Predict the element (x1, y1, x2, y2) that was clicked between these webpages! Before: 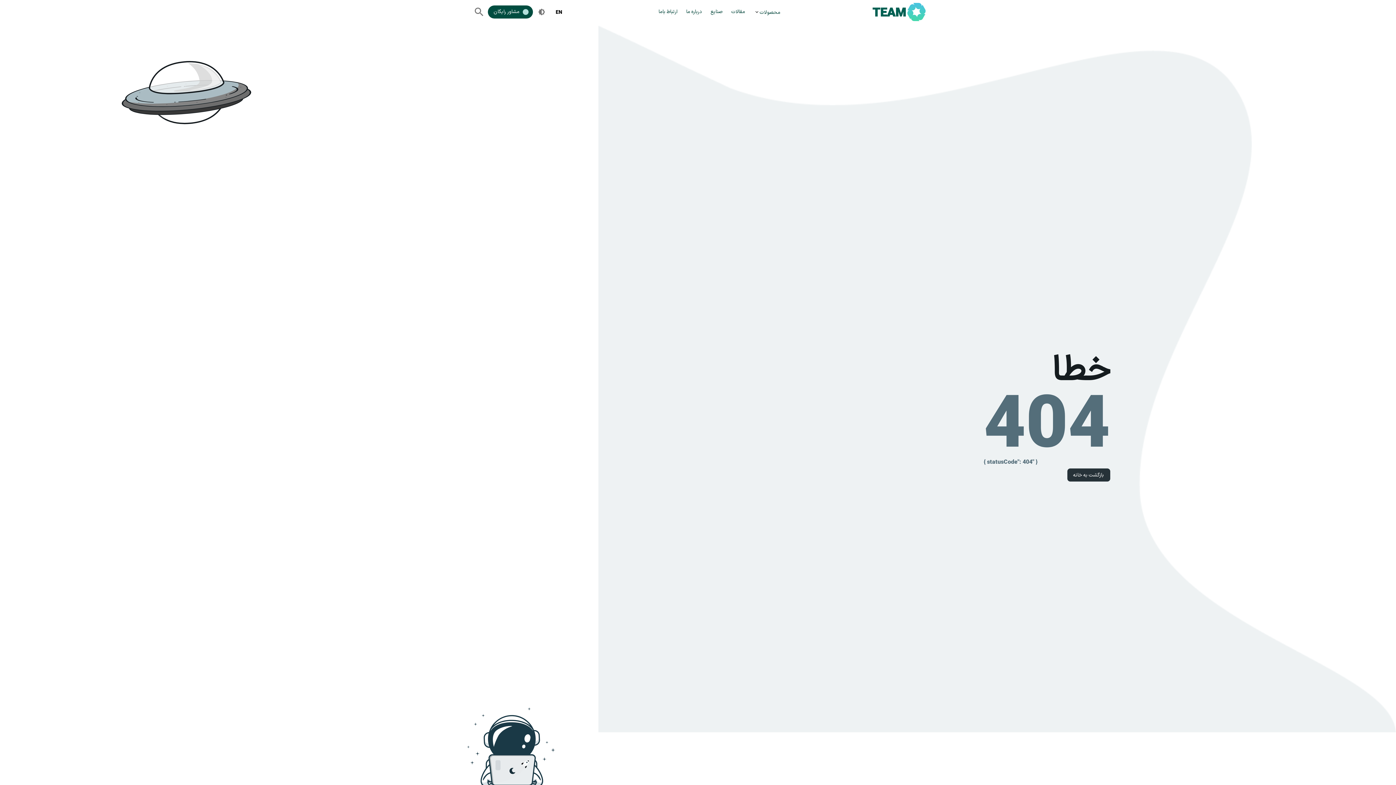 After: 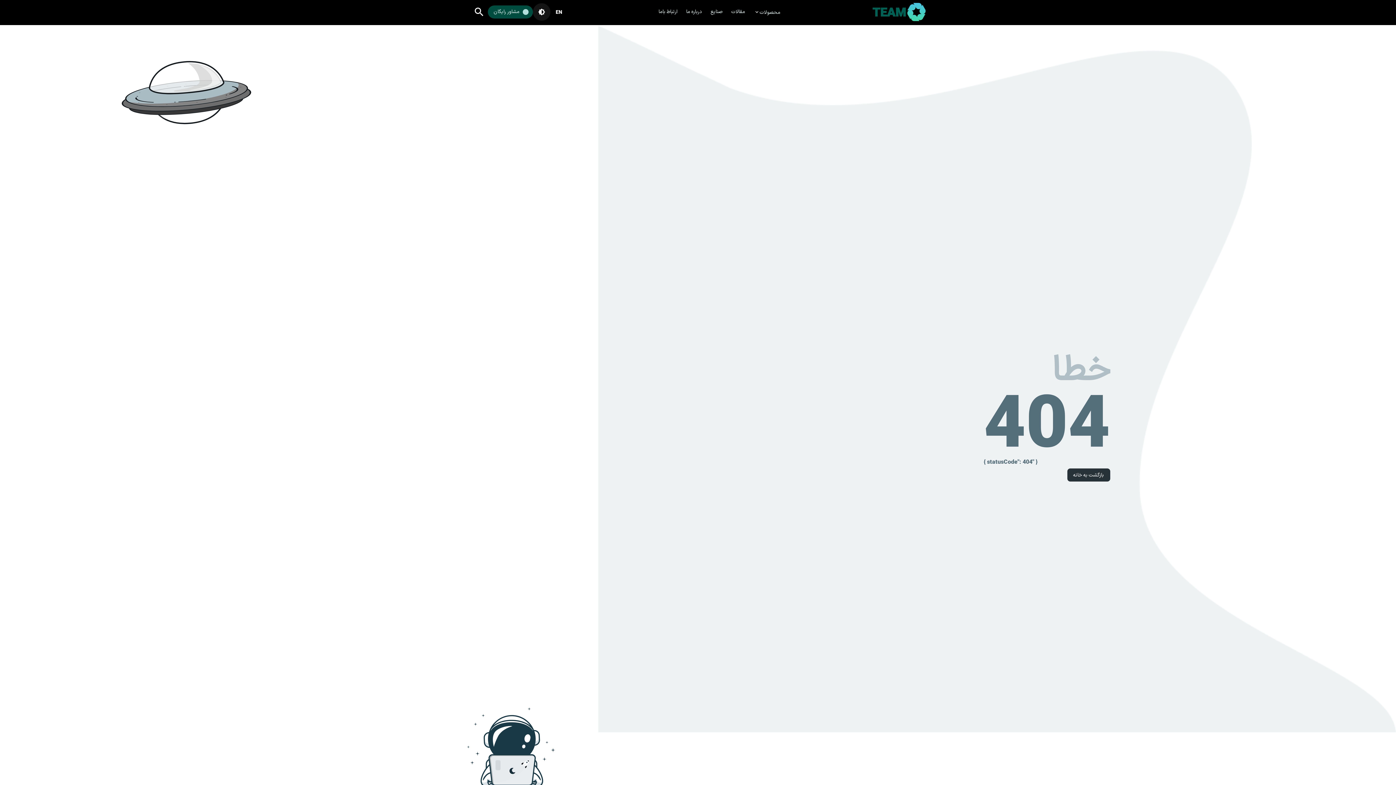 Action: bbox: (533, 3, 550, 20)